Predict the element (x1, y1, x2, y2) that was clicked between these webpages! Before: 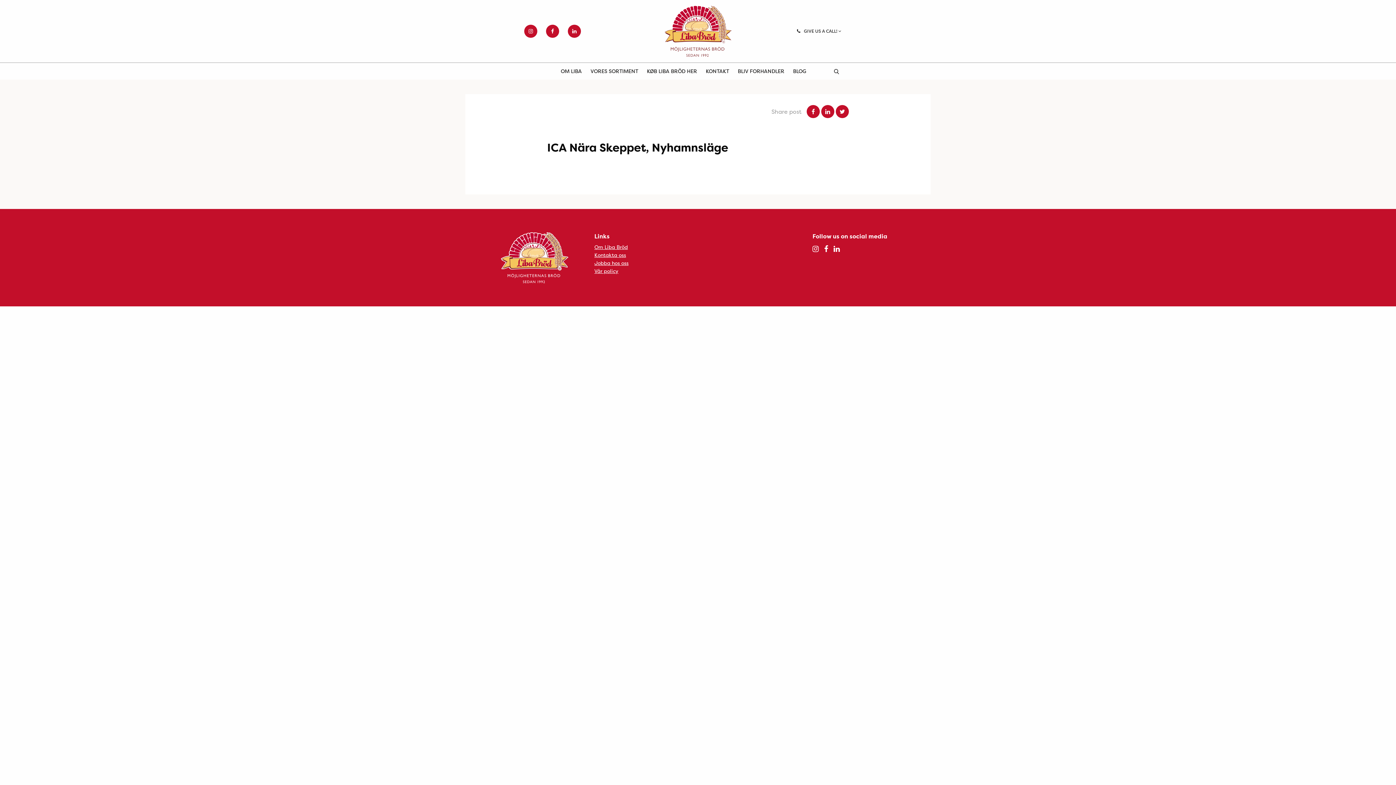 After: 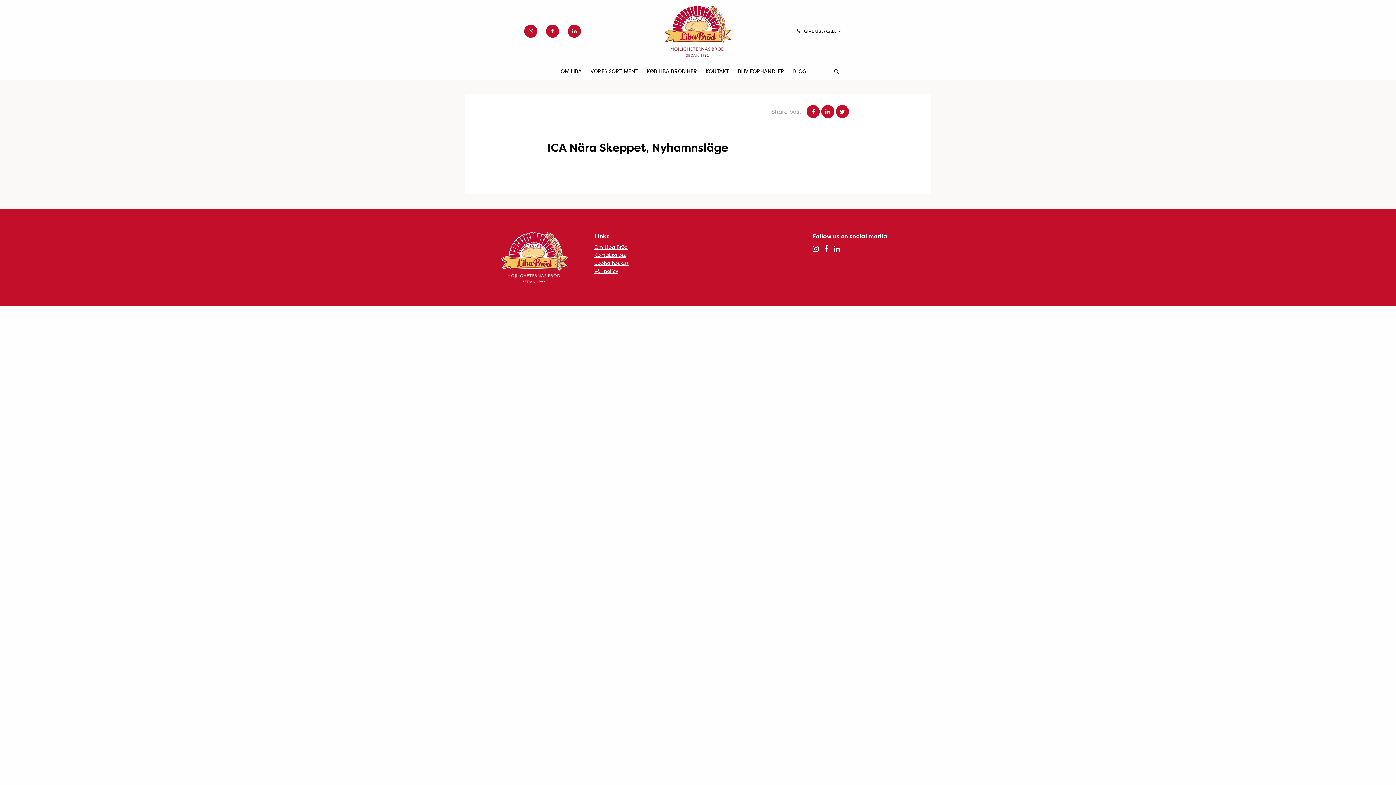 Action: bbox: (833, 244, 839, 253)